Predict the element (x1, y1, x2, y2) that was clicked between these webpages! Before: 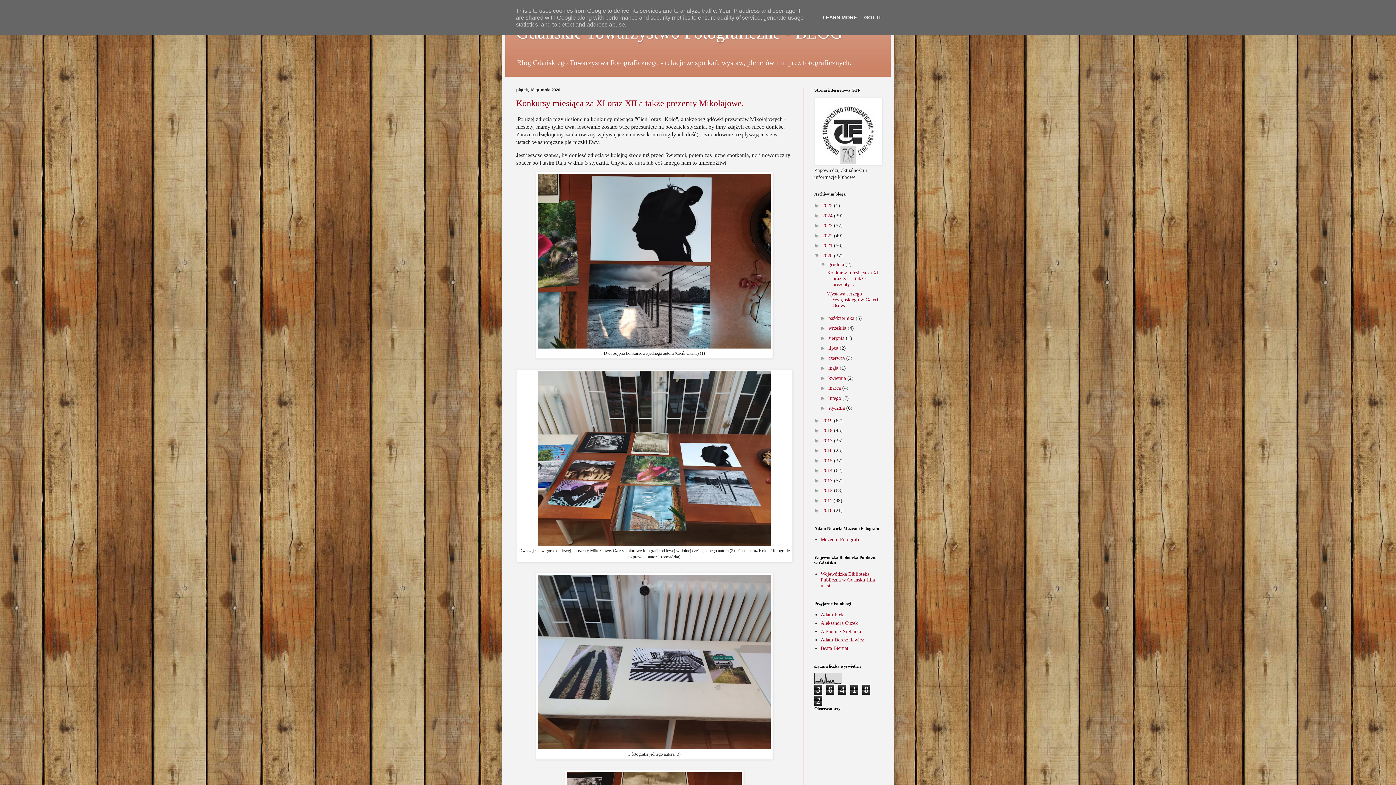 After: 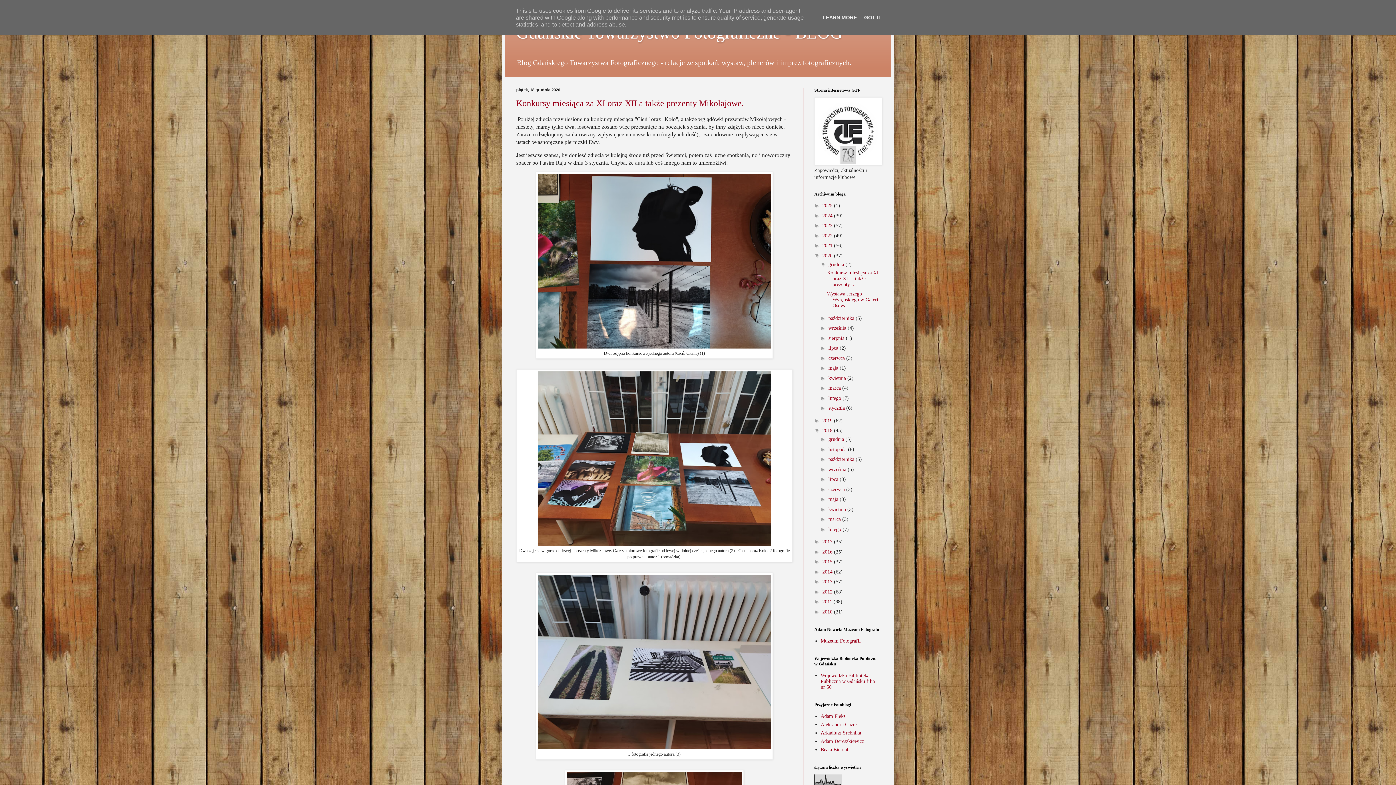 Action: label: ►   bbox: (814, 427, 822, 433)